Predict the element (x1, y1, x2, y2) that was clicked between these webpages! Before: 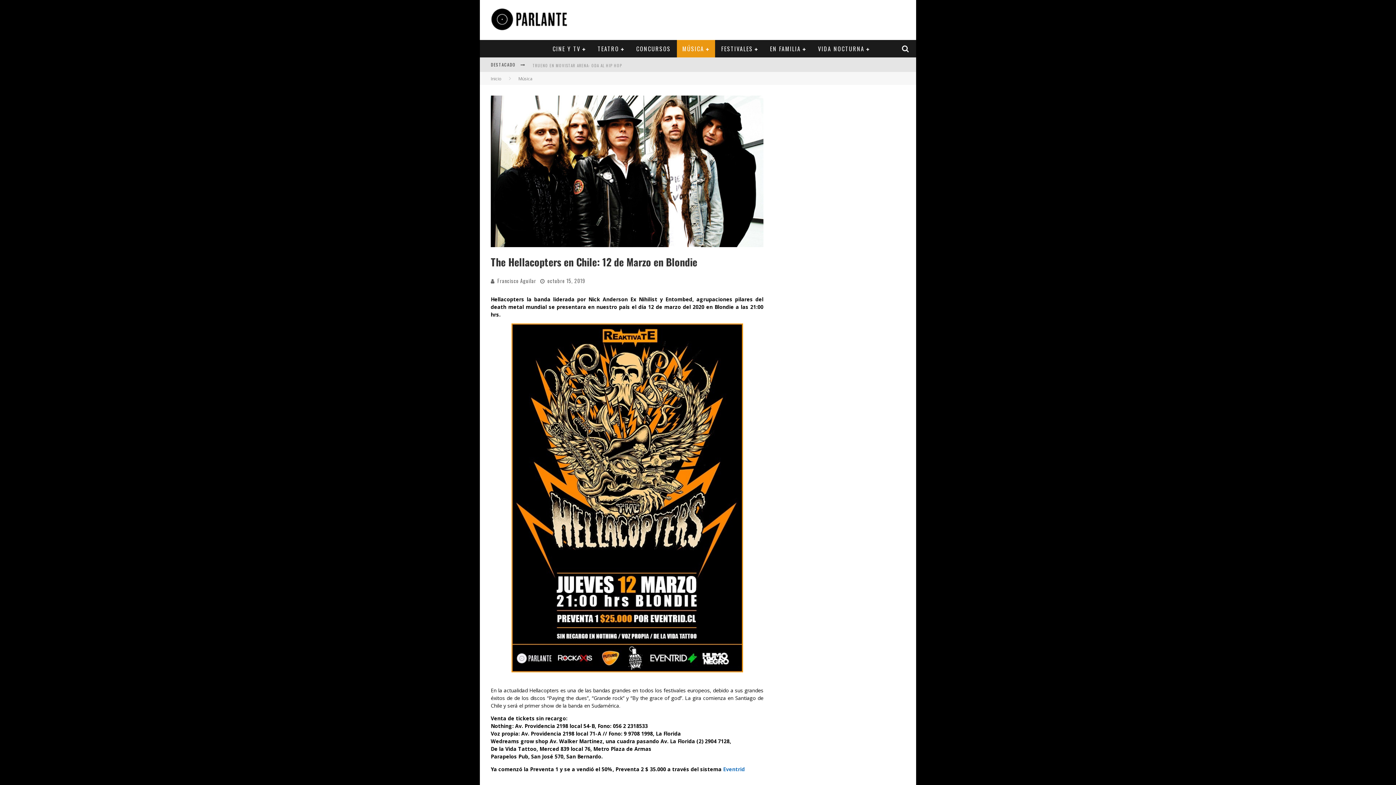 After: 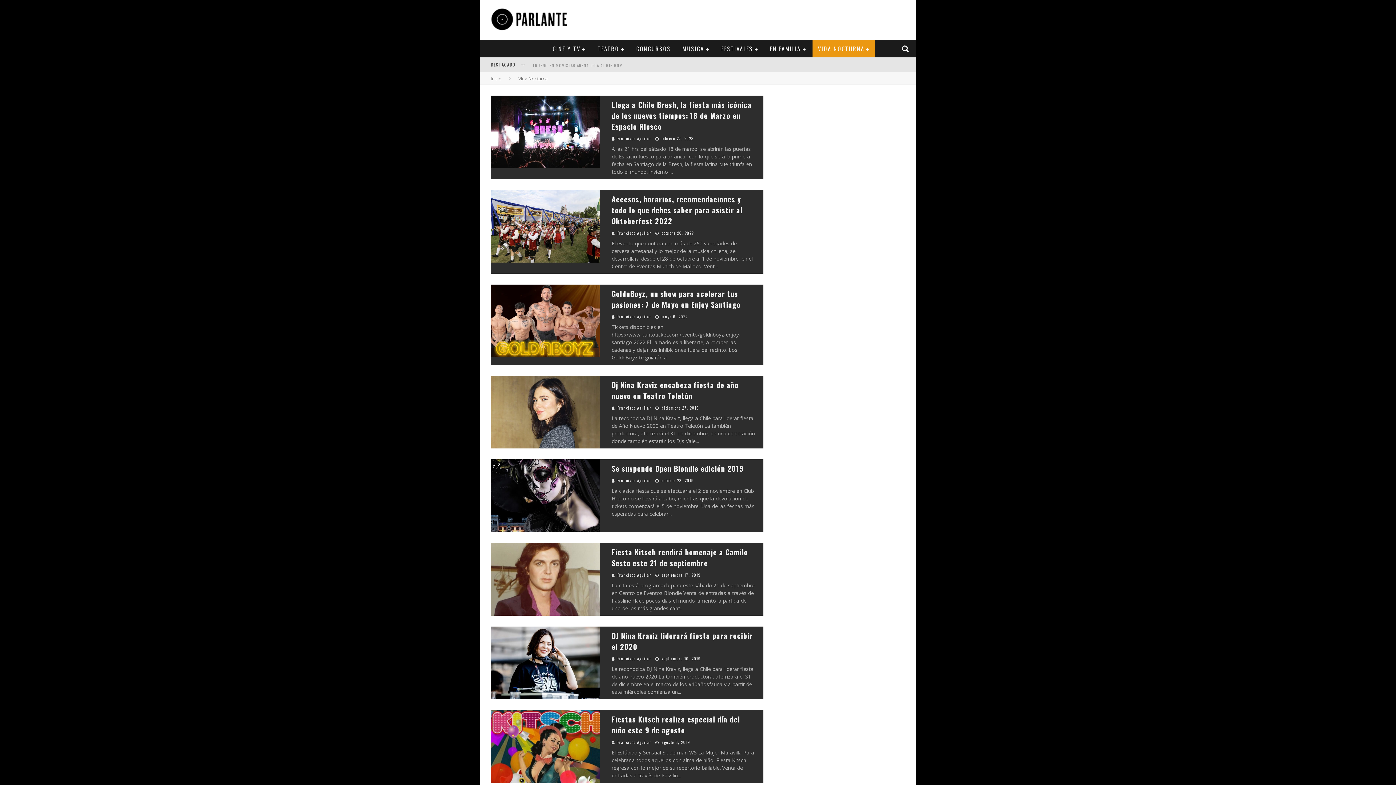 Action: bbox: (812, 40, 875, 57) label: VIDA NOCTURNA